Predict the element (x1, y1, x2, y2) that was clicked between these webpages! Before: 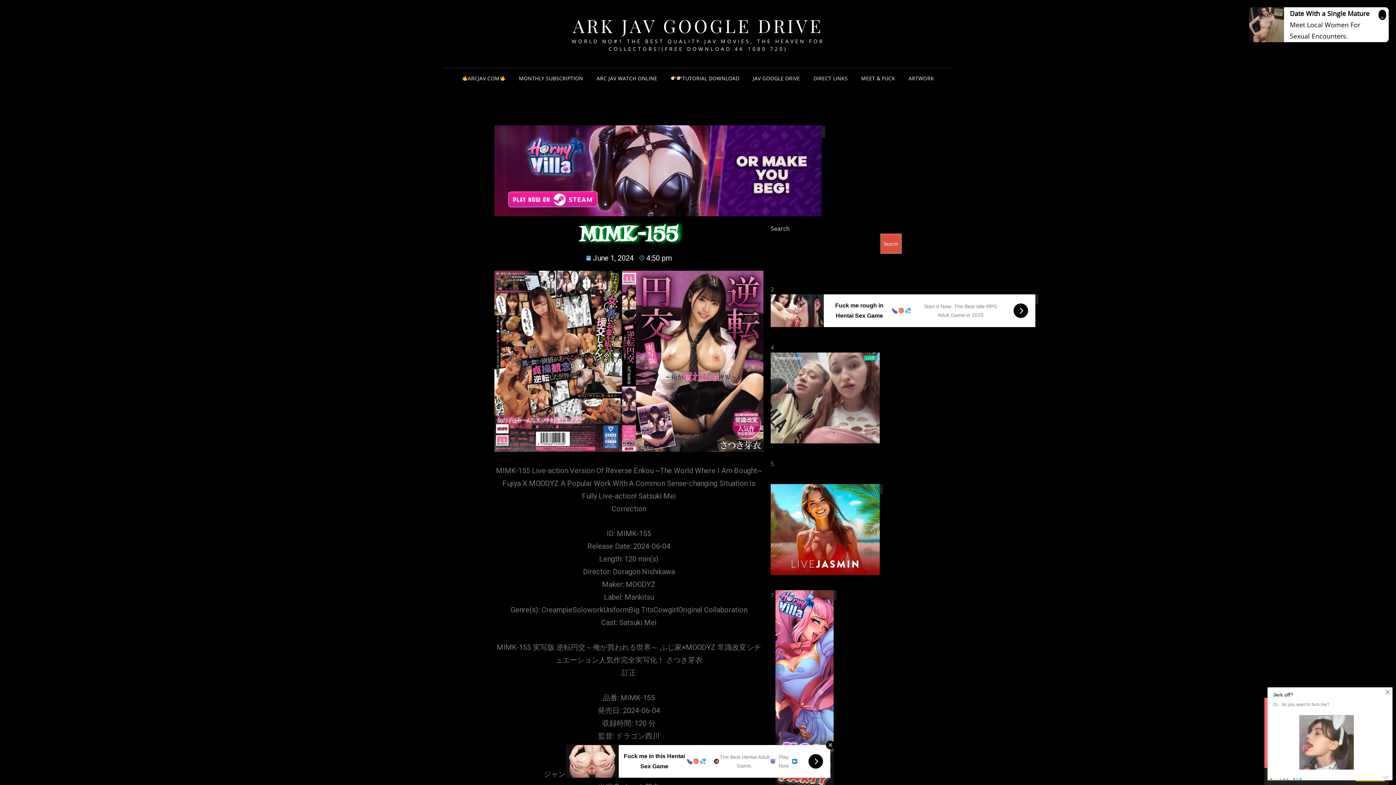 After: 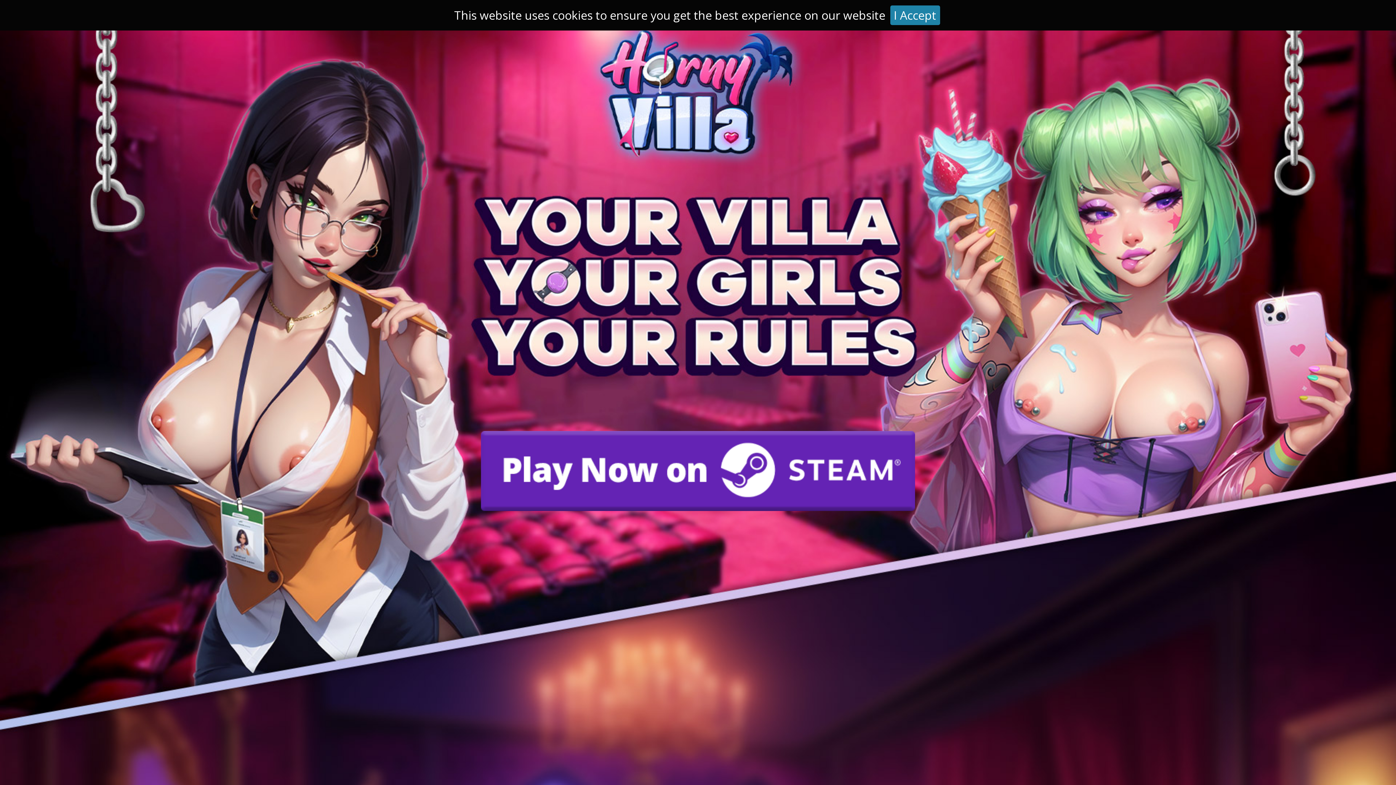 Action: bbox: (665, 68, 745, 88) label: TUTORIAL DOWNLOAD